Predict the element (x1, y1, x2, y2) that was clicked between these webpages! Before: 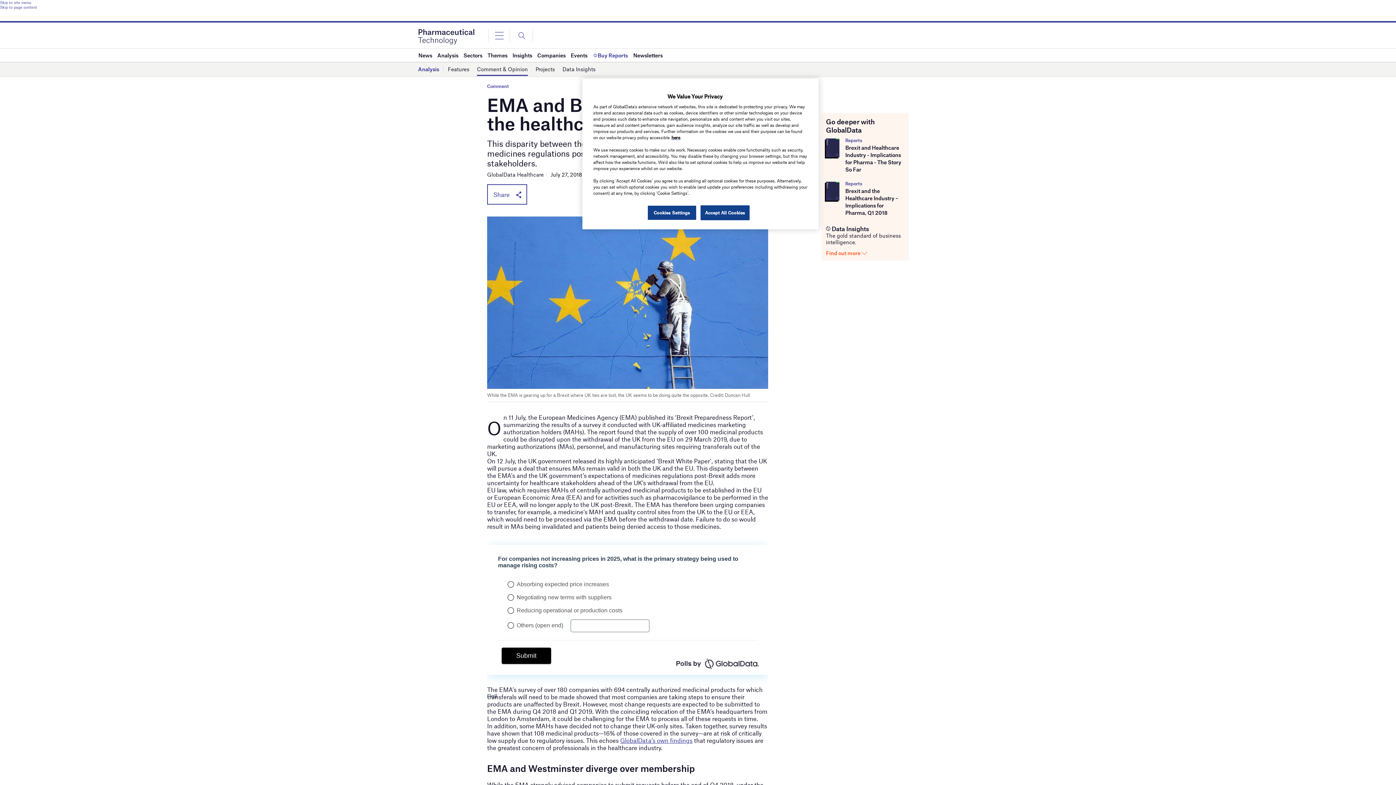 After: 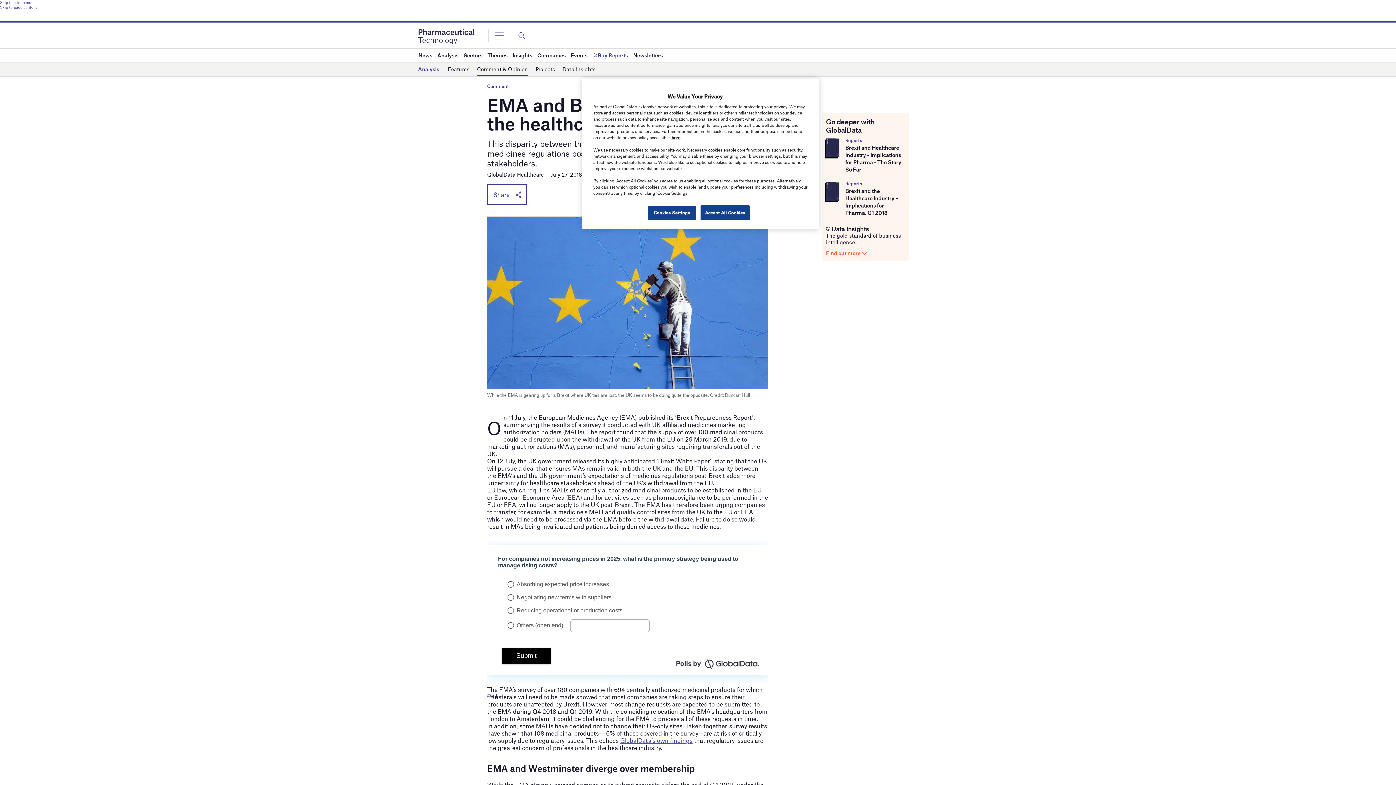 Action: label: Find out more  bbox: (826, 249, 867, 256)